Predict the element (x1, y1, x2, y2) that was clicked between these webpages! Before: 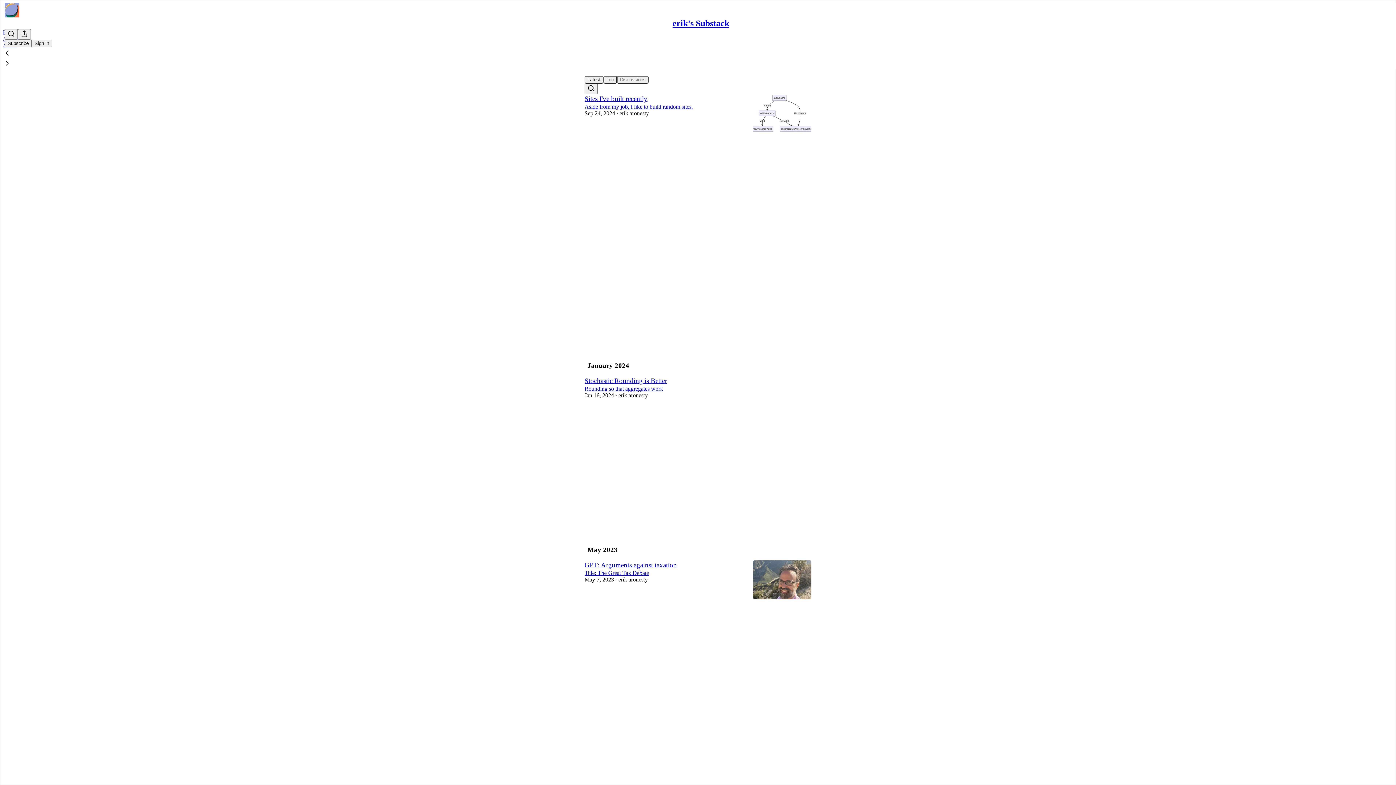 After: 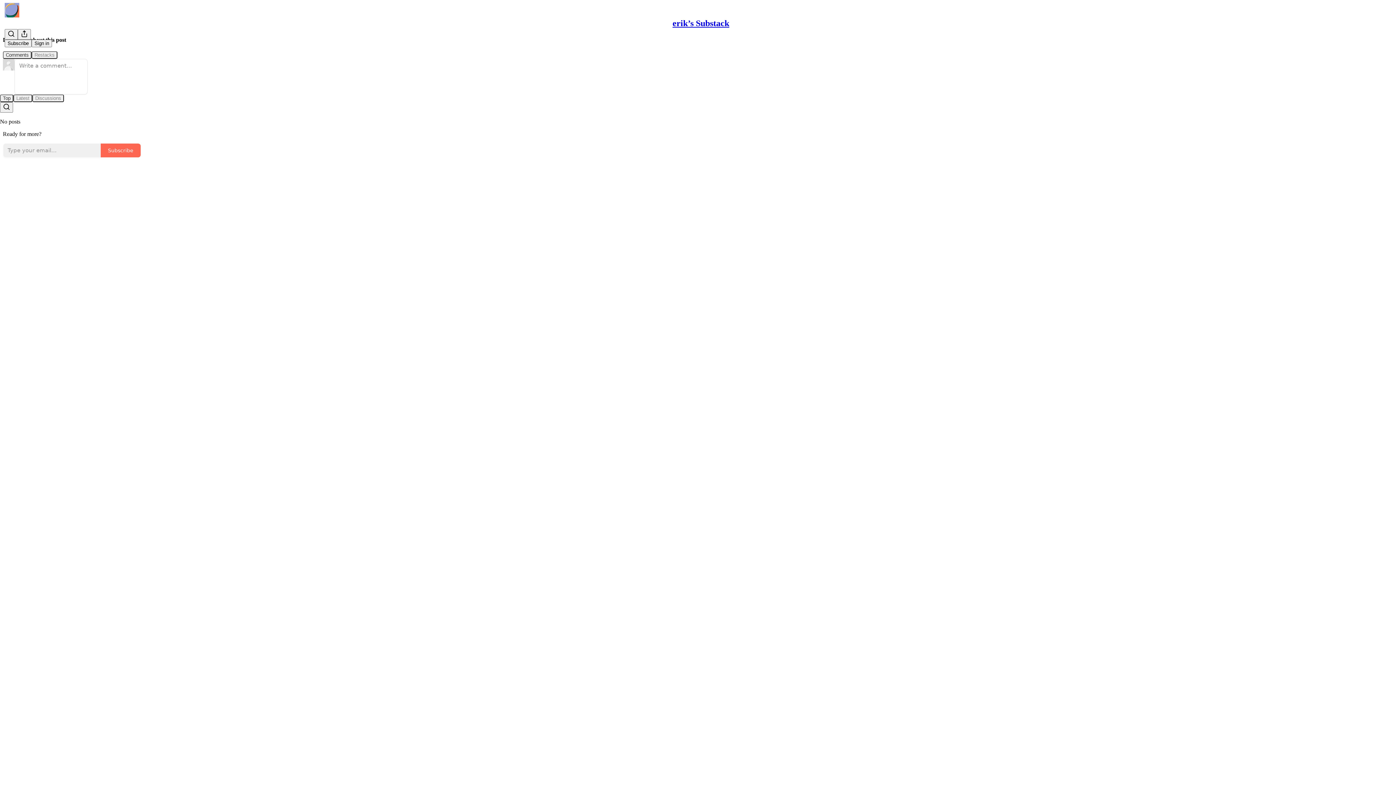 Action: label: Title: The Great Tax Debate bbox: (584, 570, 649, 576)